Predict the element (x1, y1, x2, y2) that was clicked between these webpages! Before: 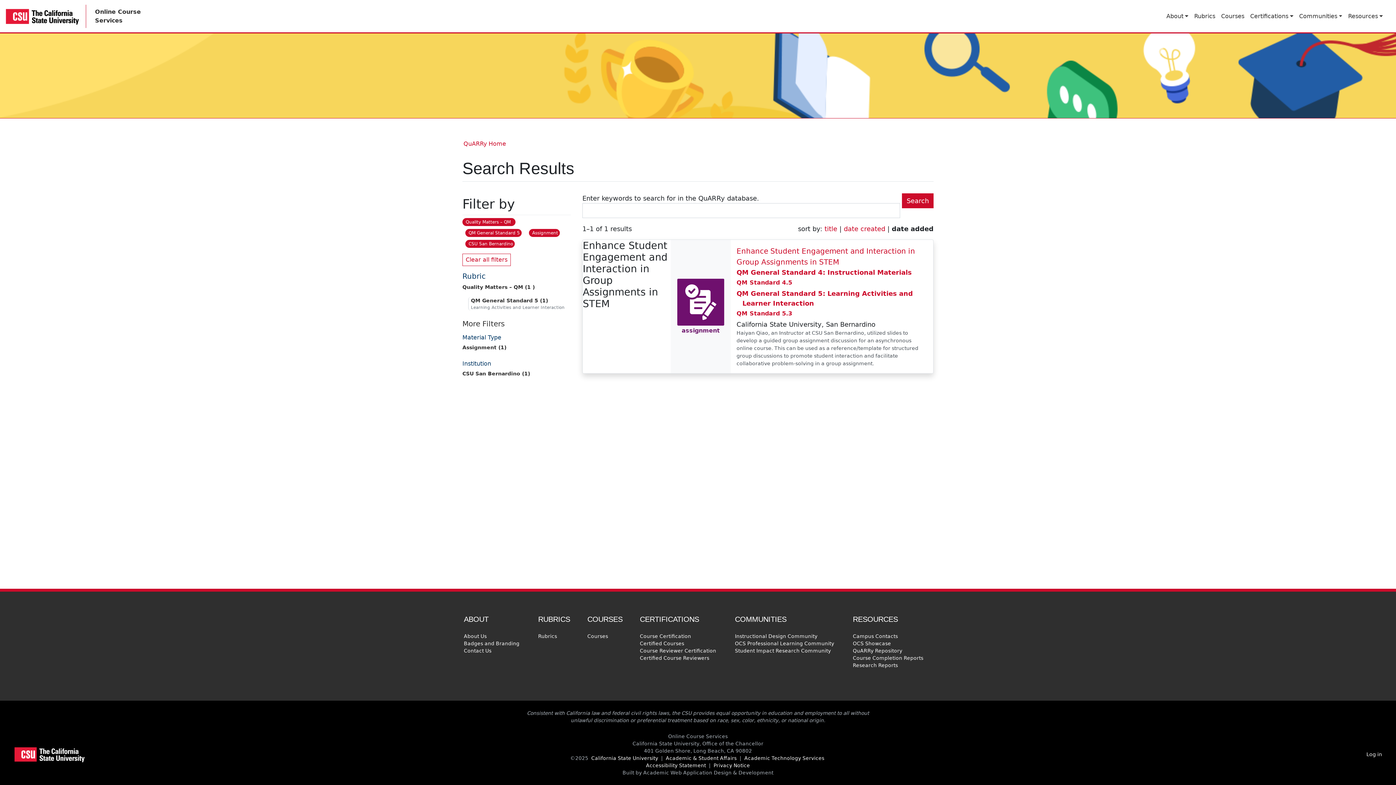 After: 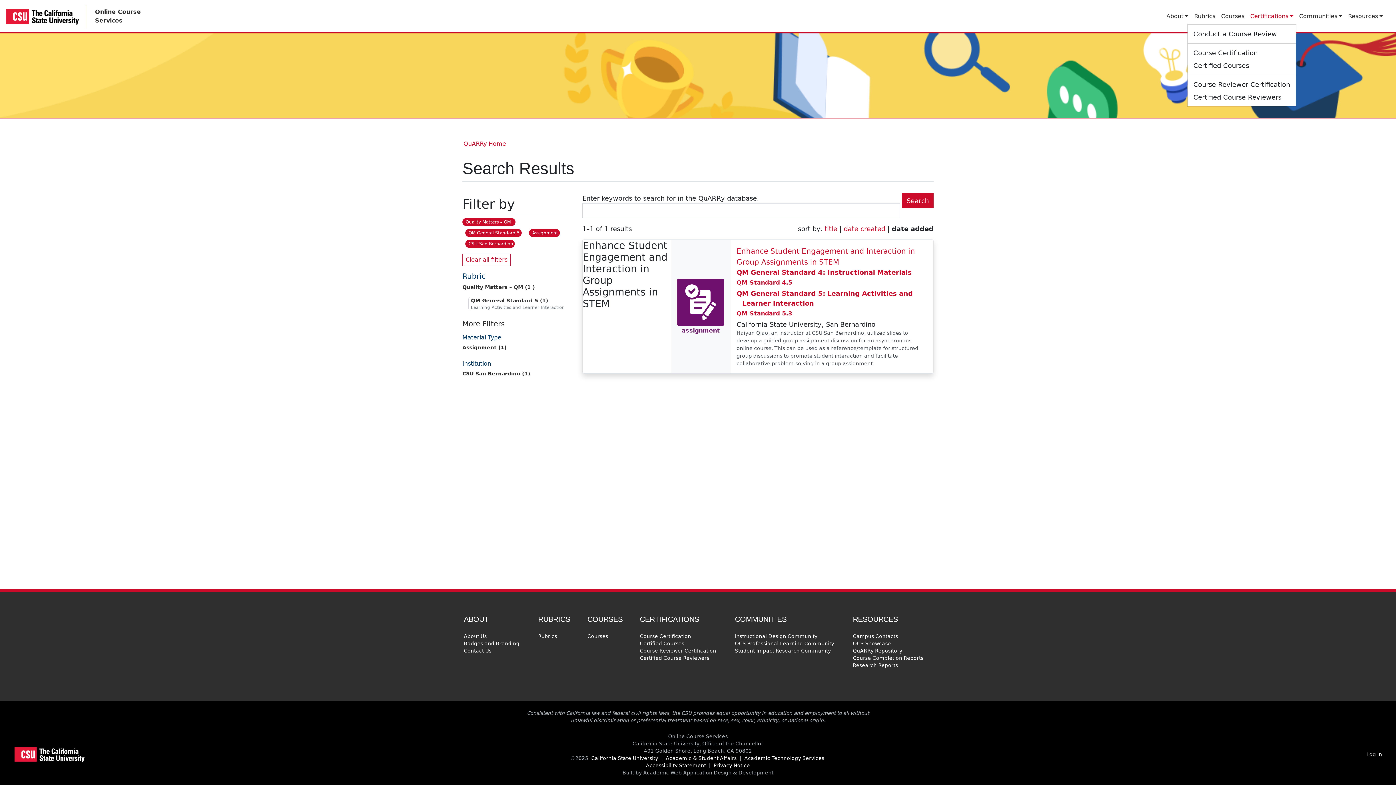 Action: label: Certifications bbox: (1247, 8, 1296, 23)